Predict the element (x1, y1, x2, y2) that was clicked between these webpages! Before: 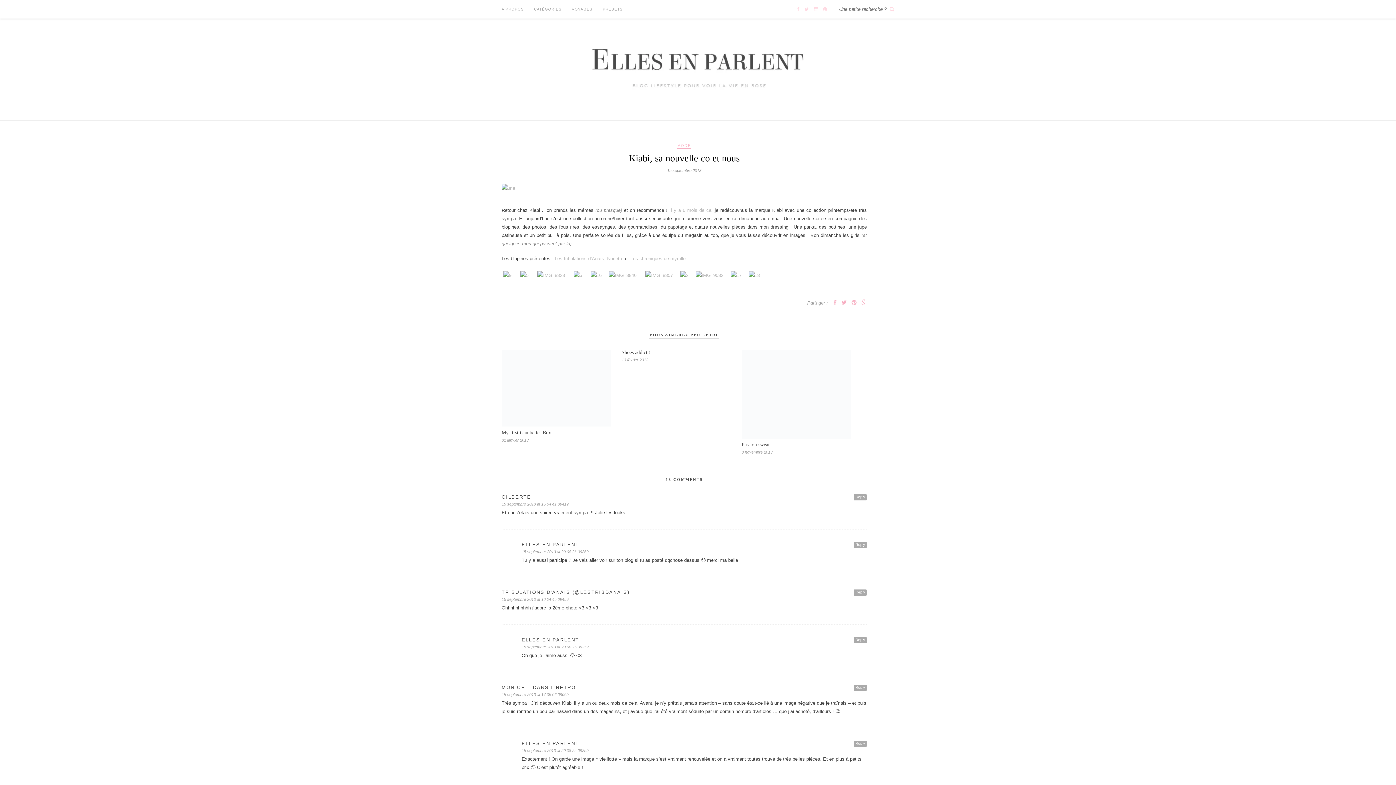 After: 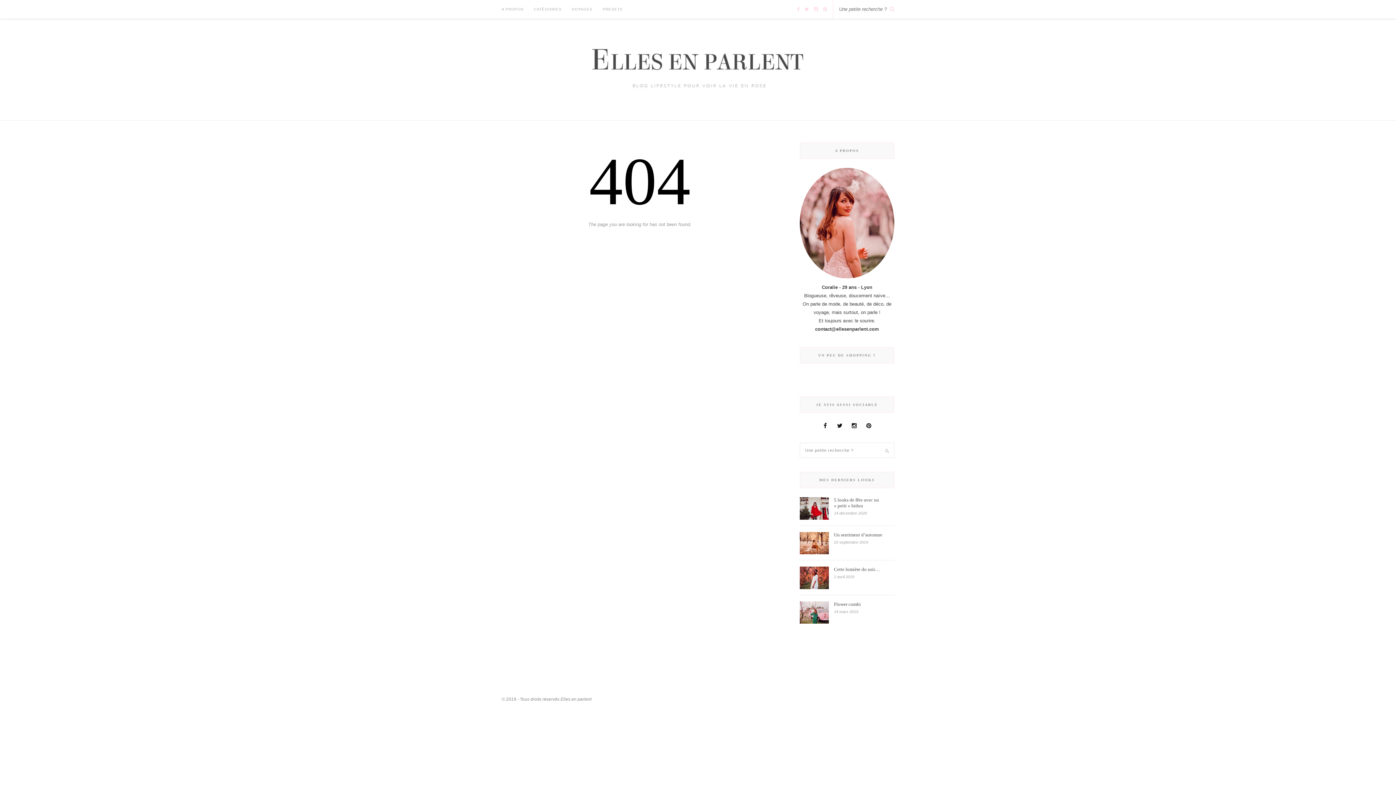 Action: bbox: (520, 272, 536, 278)